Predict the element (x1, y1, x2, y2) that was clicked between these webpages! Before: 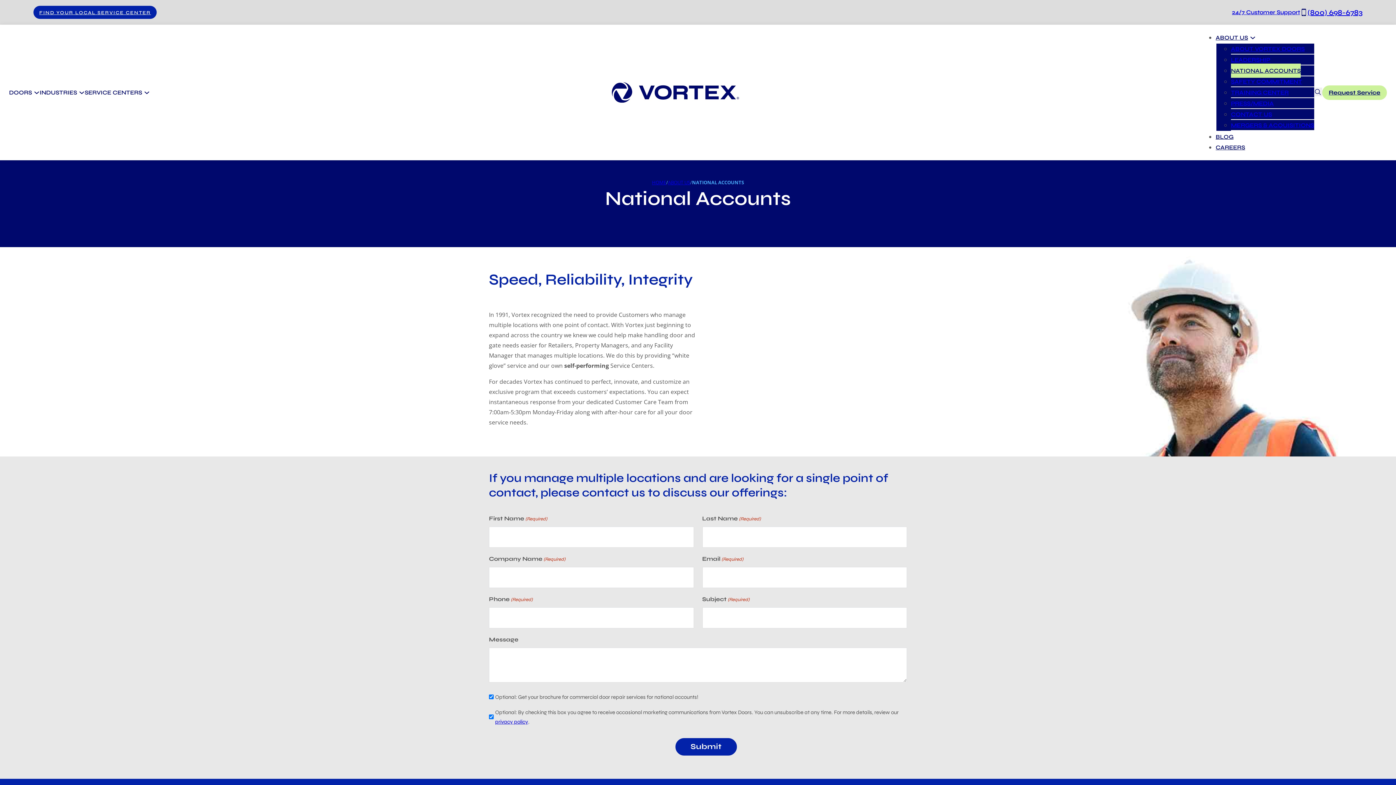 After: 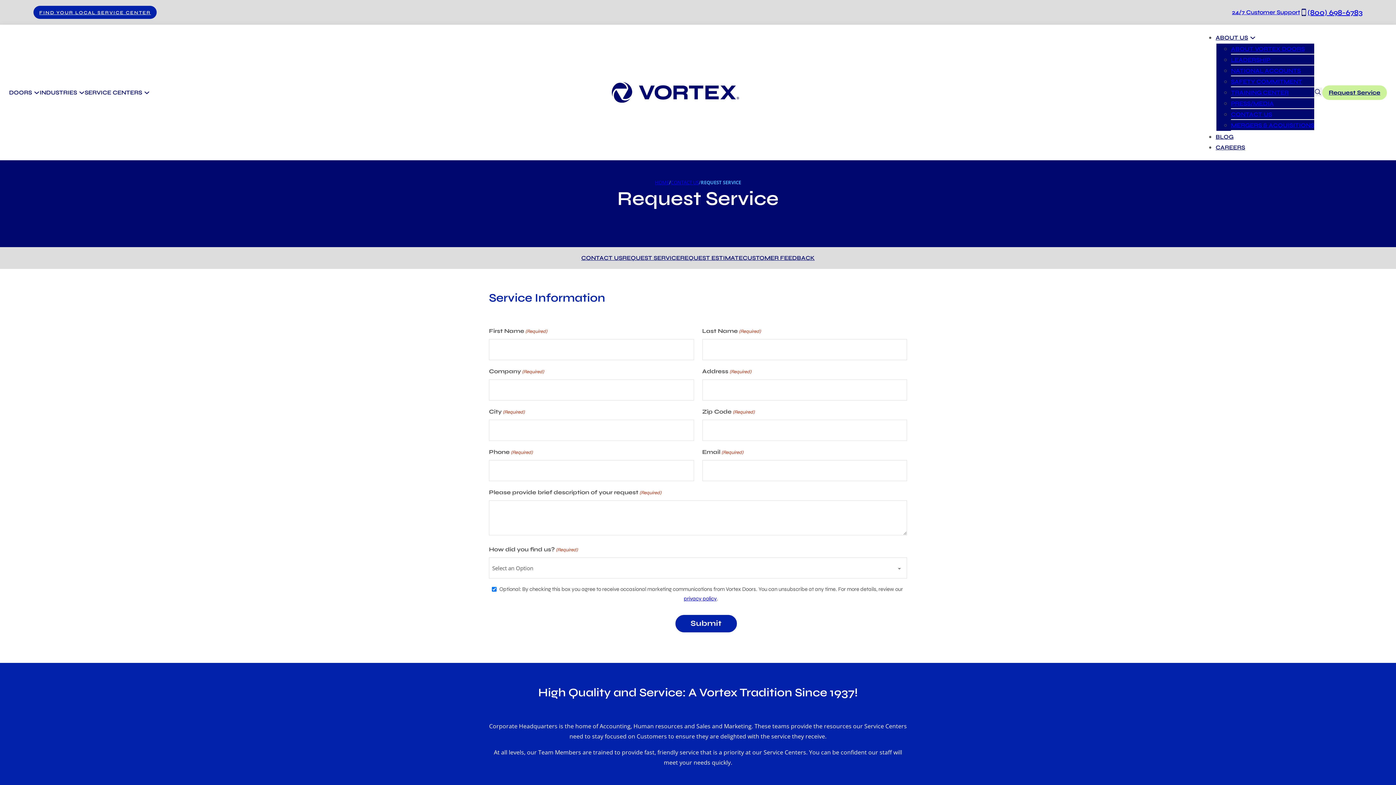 Action: bbox: (1322, 85, 1387, 99) label: Request Service